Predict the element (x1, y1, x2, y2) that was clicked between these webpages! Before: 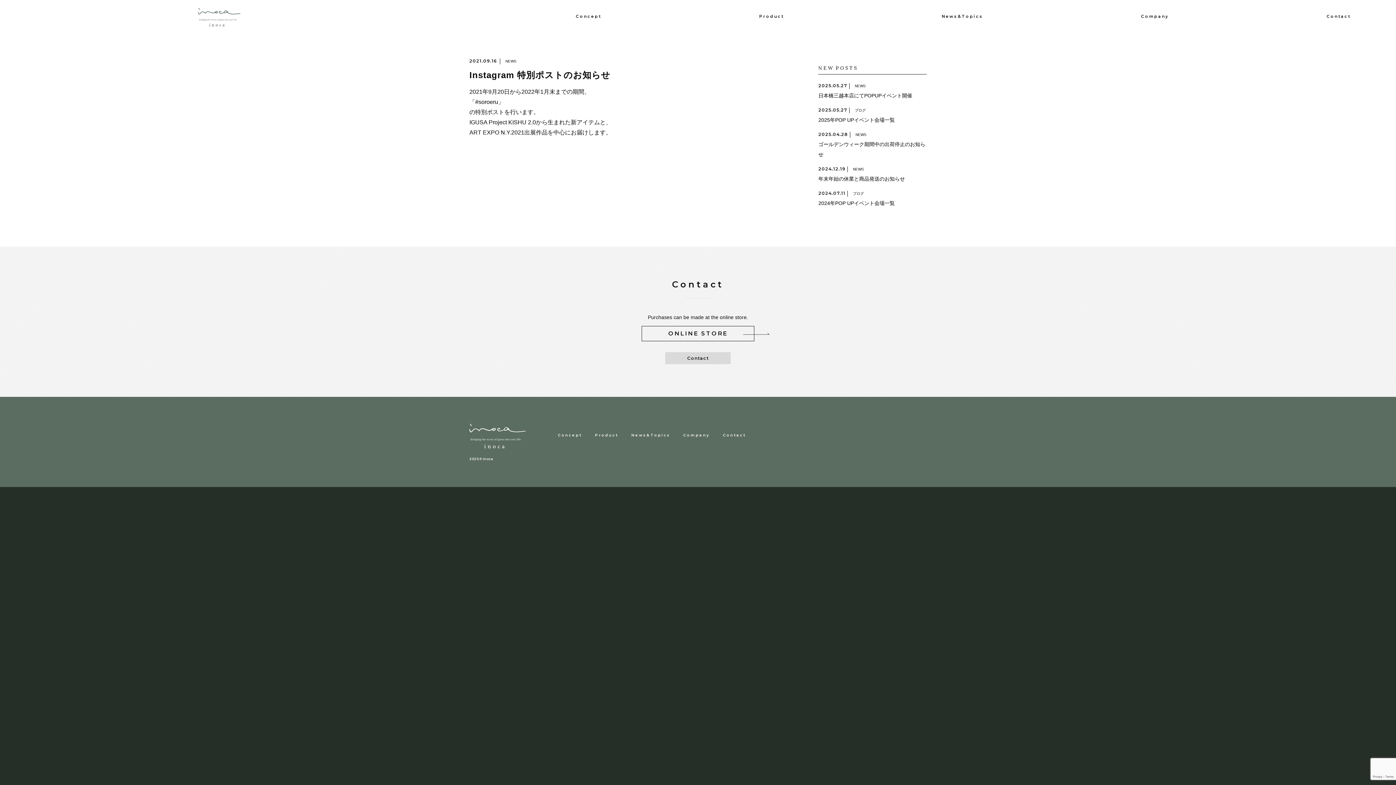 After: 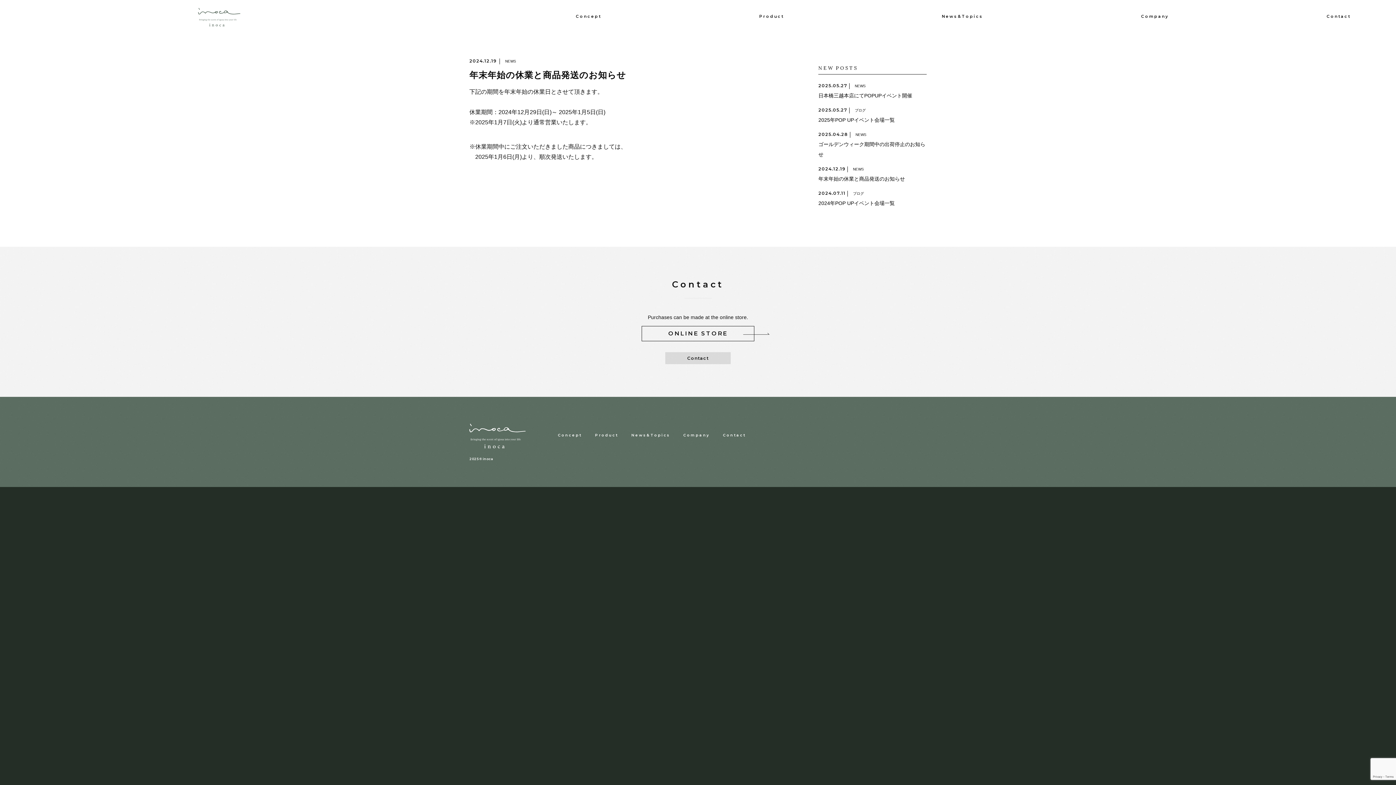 Action: bbox: (818, 176, 905, 181) label: 年末年始の休業と商品発送のお知らせ